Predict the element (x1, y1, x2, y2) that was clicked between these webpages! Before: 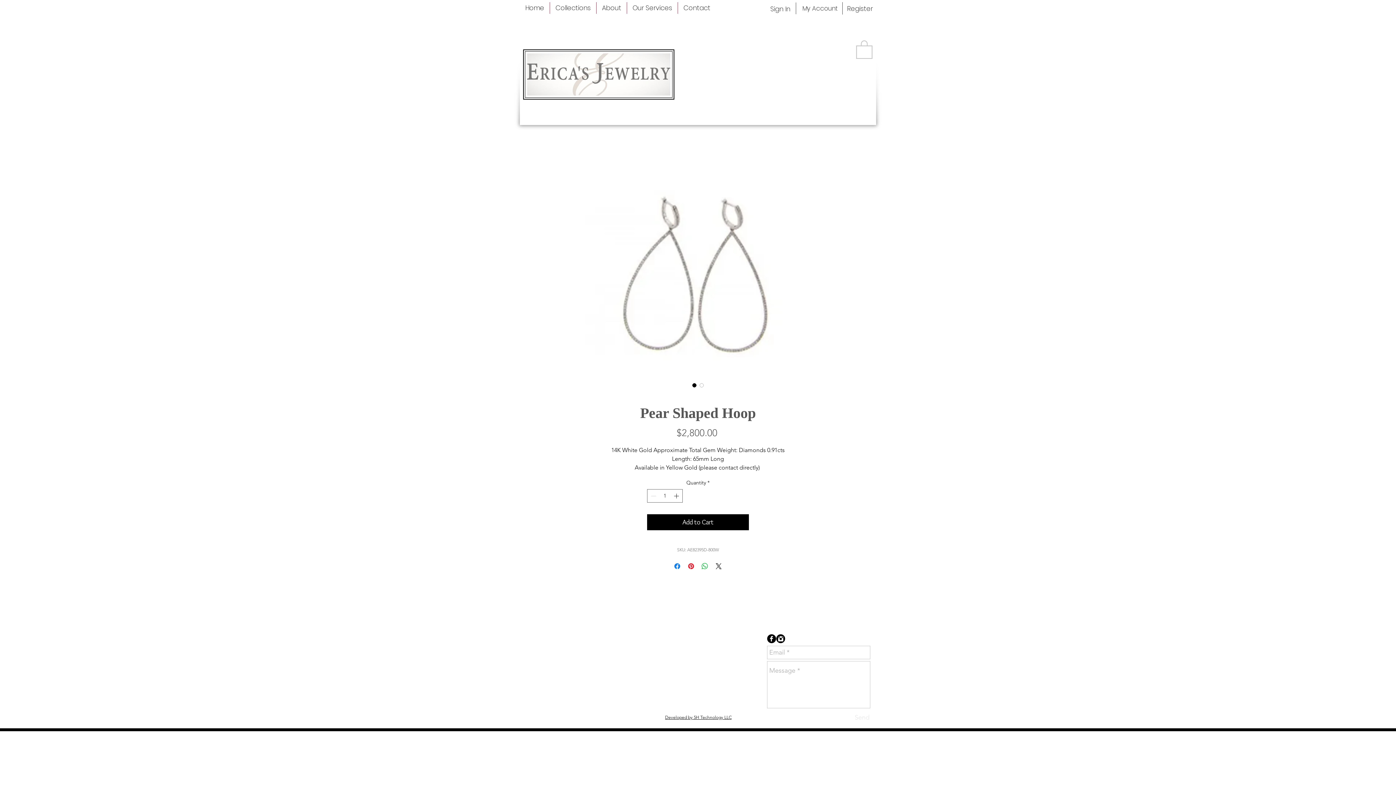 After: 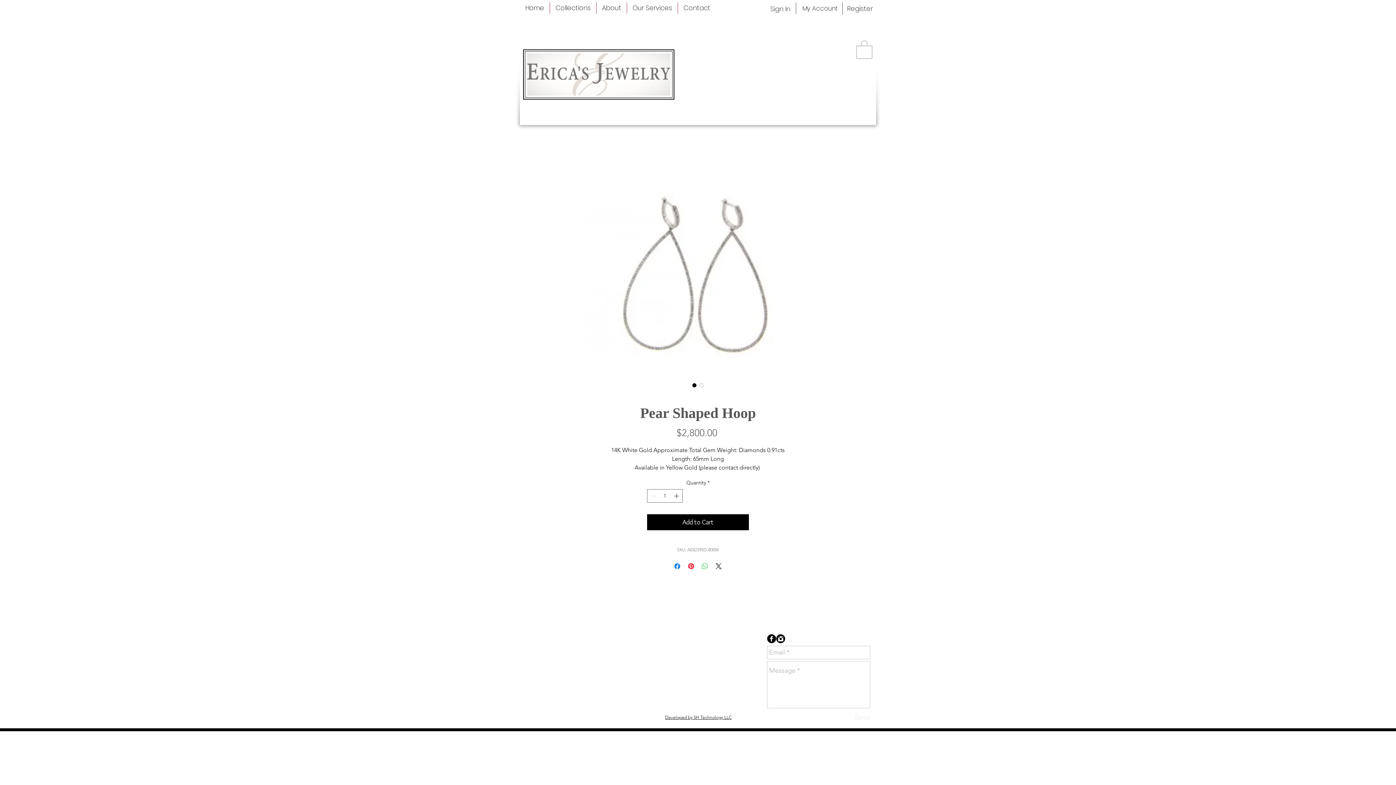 Action: bbox: (700, 562, 709, 570) label: Share on WhatsApp